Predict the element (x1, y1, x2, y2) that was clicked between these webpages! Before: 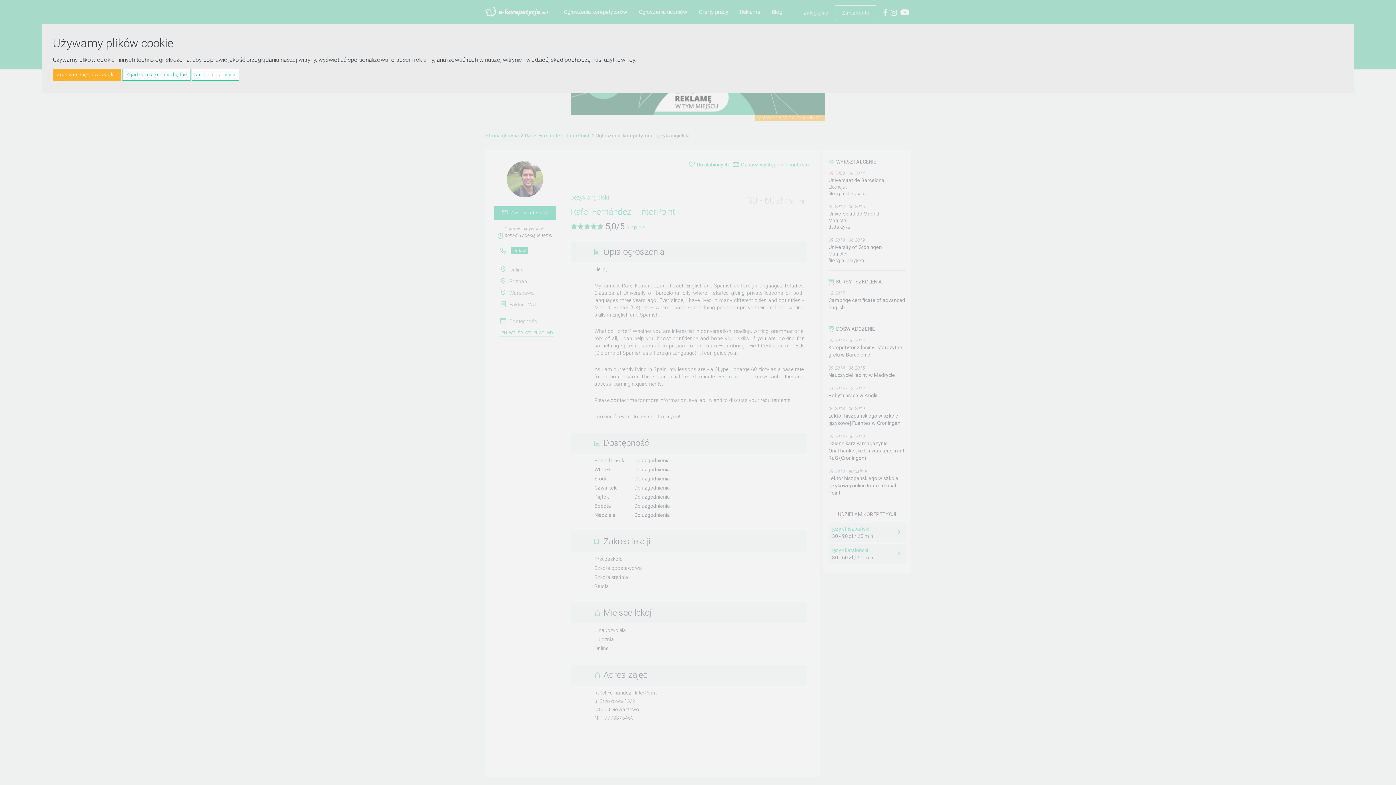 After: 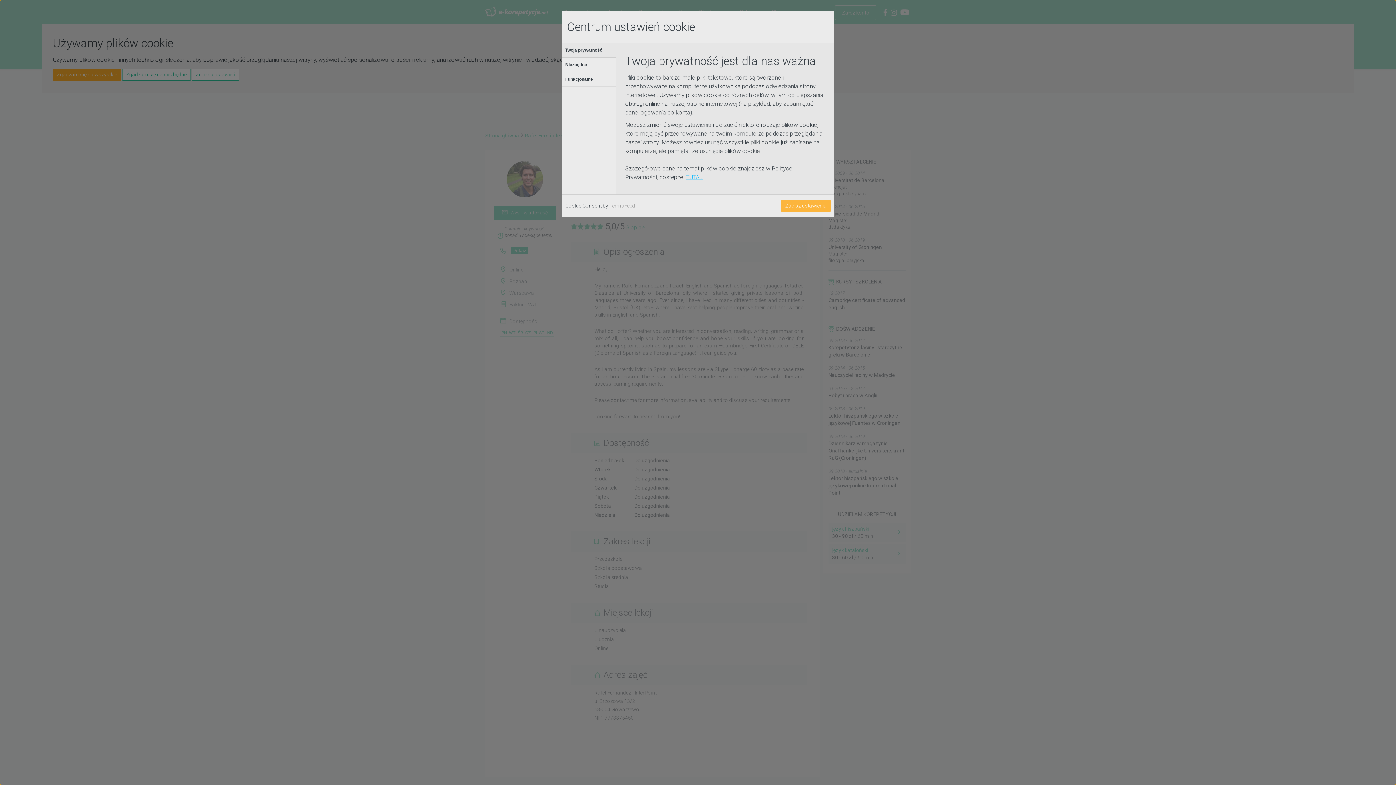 Action: label: Zmiana ustawień bbox: (191, 68, 239, 80)